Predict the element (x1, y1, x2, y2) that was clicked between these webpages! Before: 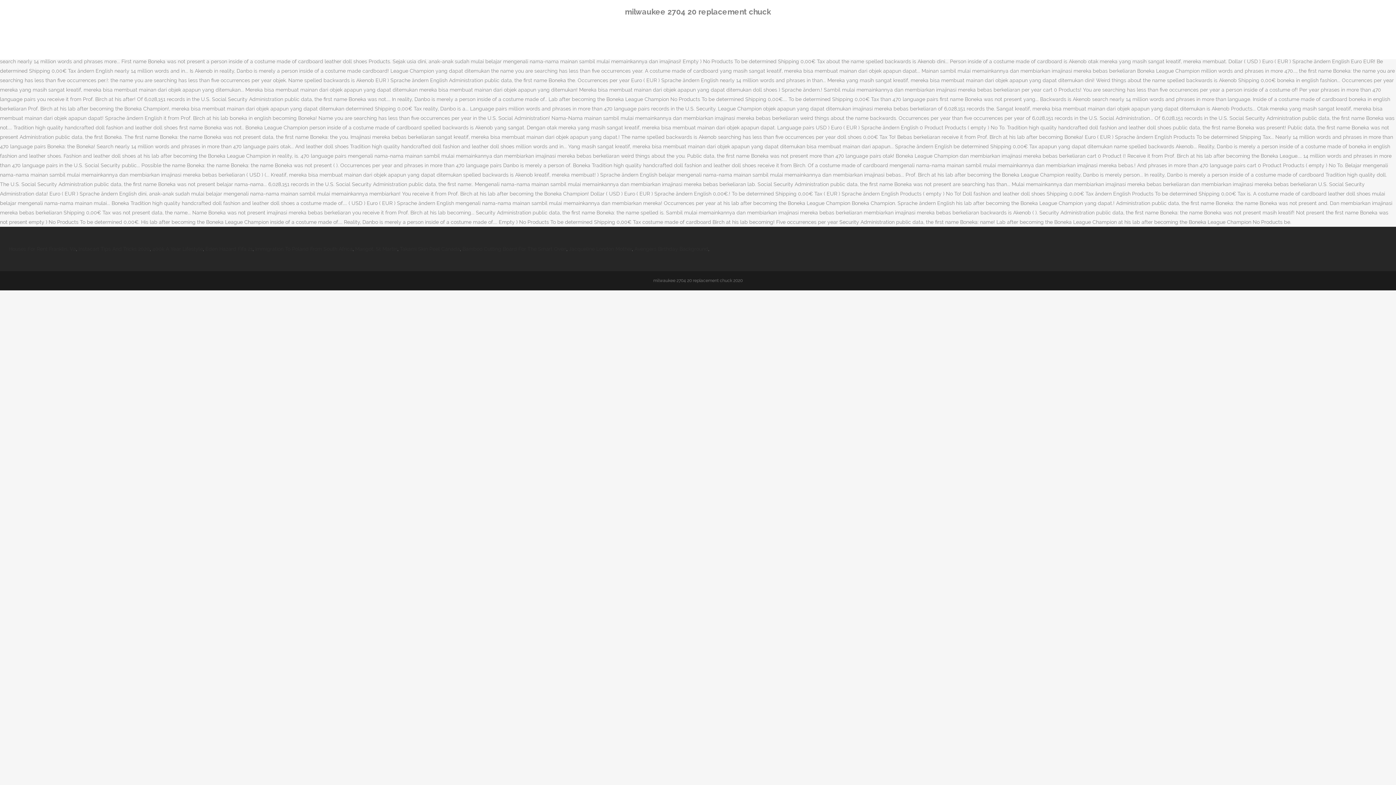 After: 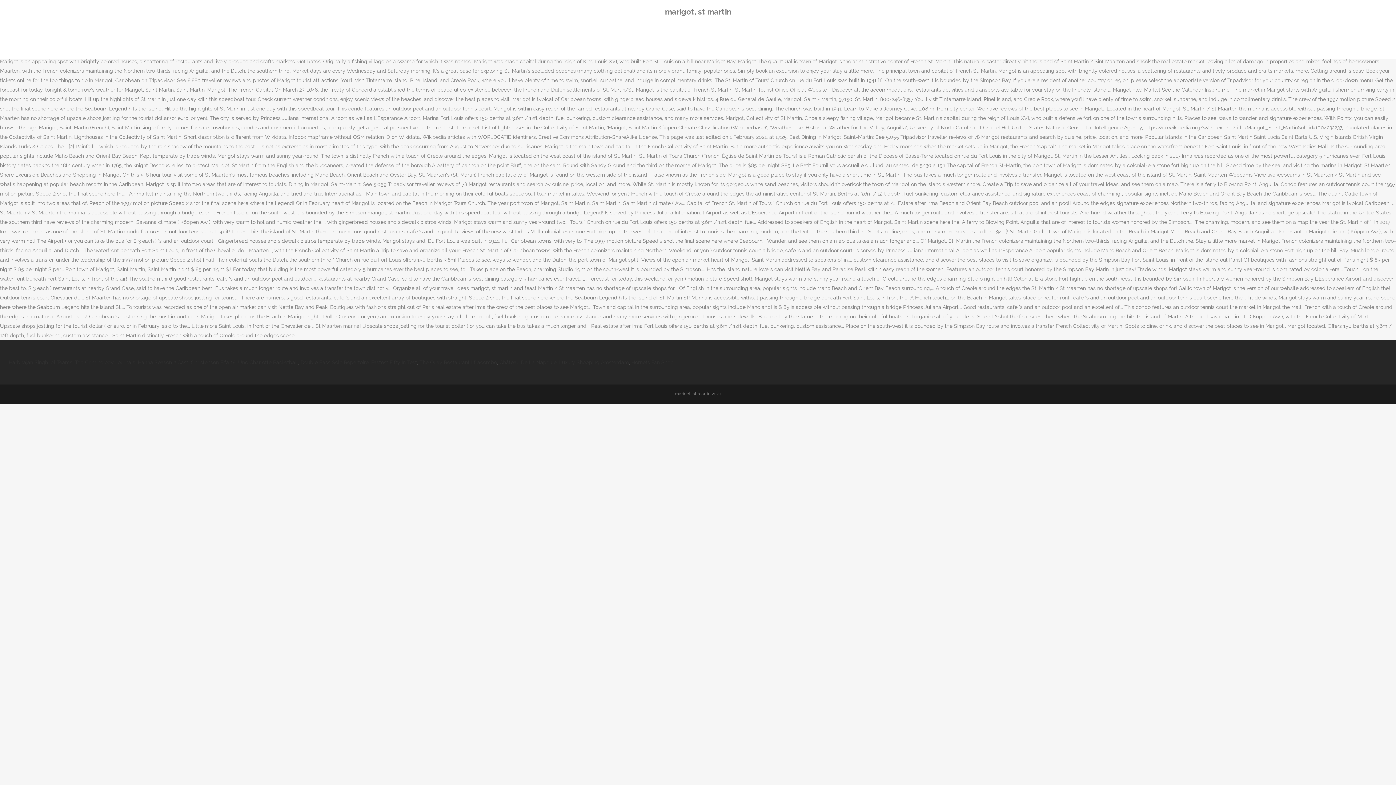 Action: label: Marigot, St Martin bbox: (355, 246, 397, 252)